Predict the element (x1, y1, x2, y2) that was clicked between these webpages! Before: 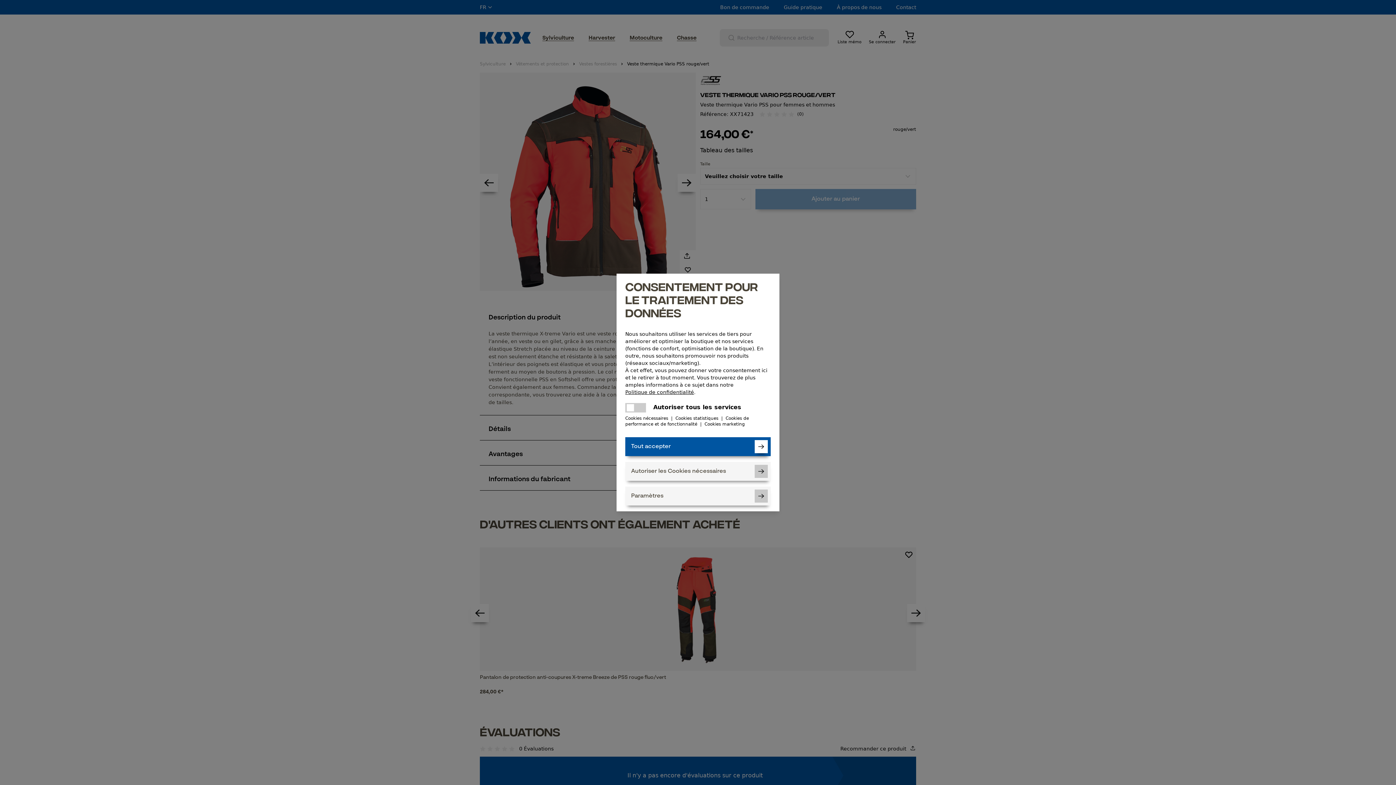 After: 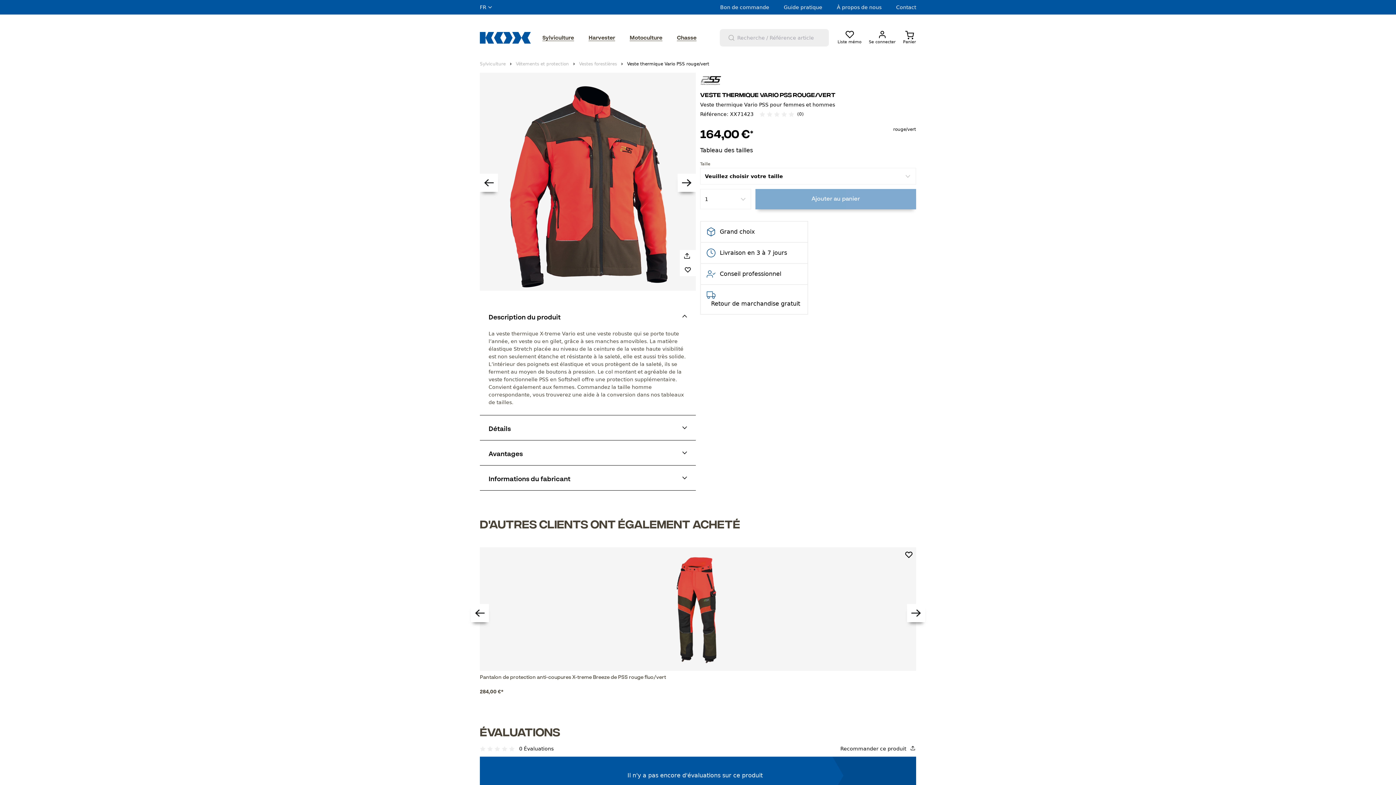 Action: label: Autoriser les Cookies nécessaires bbox: (625, 462, 770, 481)